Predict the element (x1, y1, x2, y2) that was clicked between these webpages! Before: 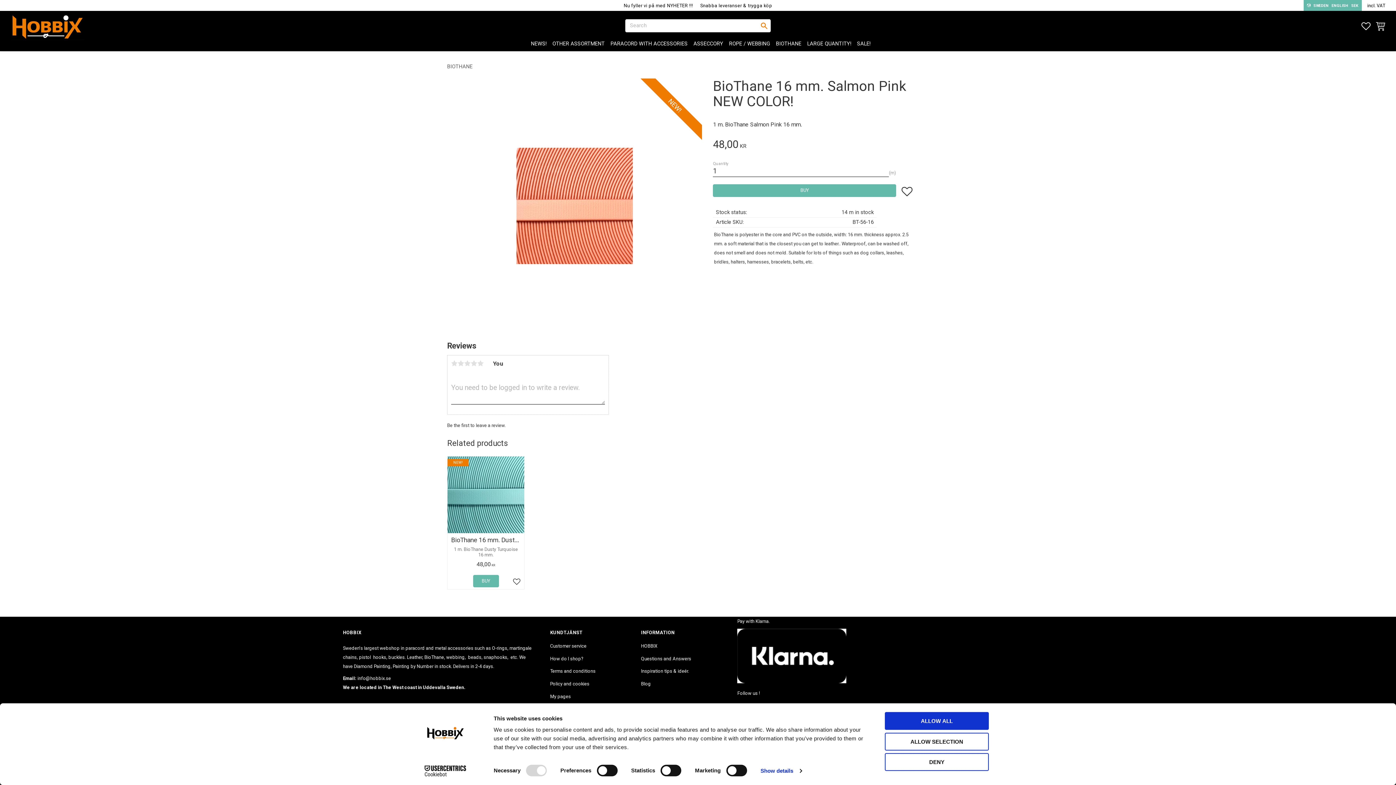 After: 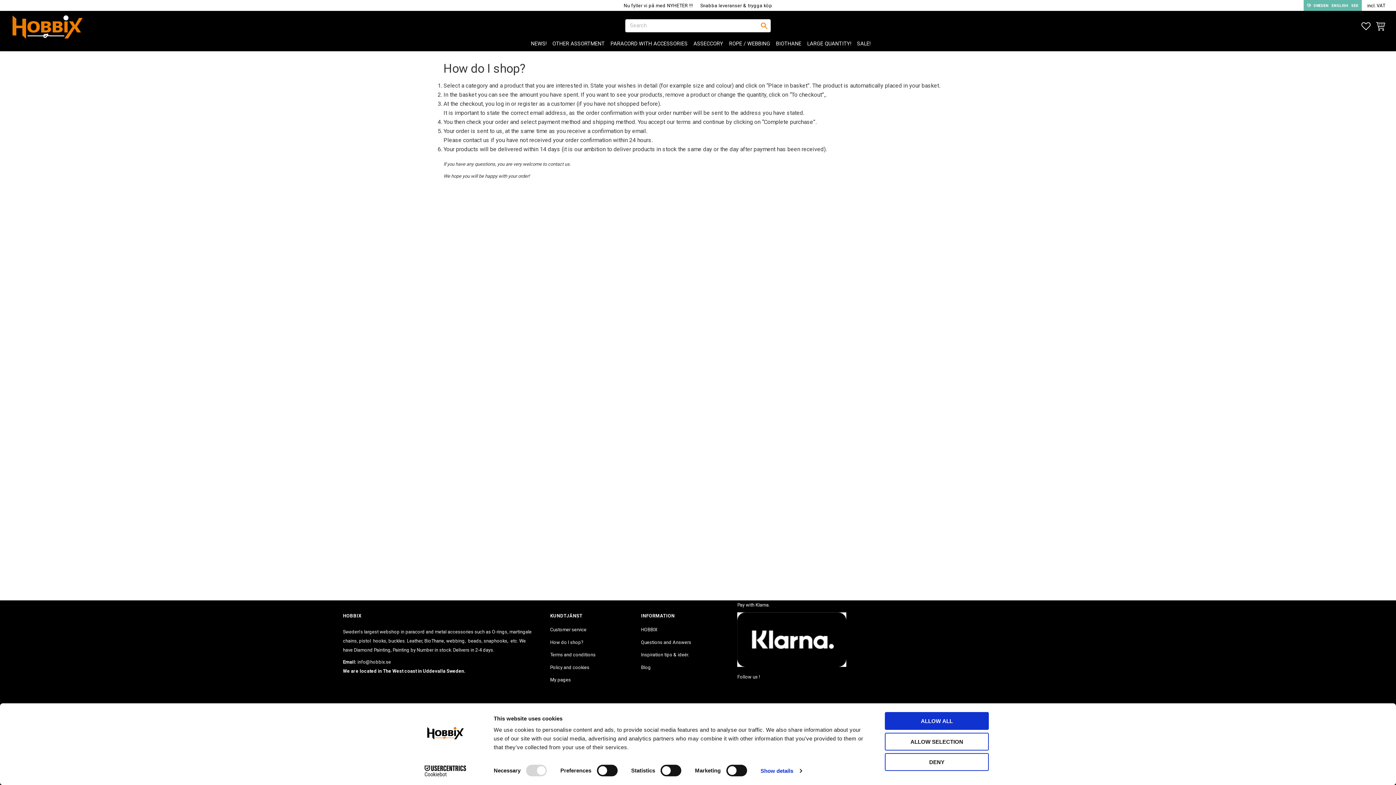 Action: label: How do I shop? bbox: (550, 654, 635, 663)